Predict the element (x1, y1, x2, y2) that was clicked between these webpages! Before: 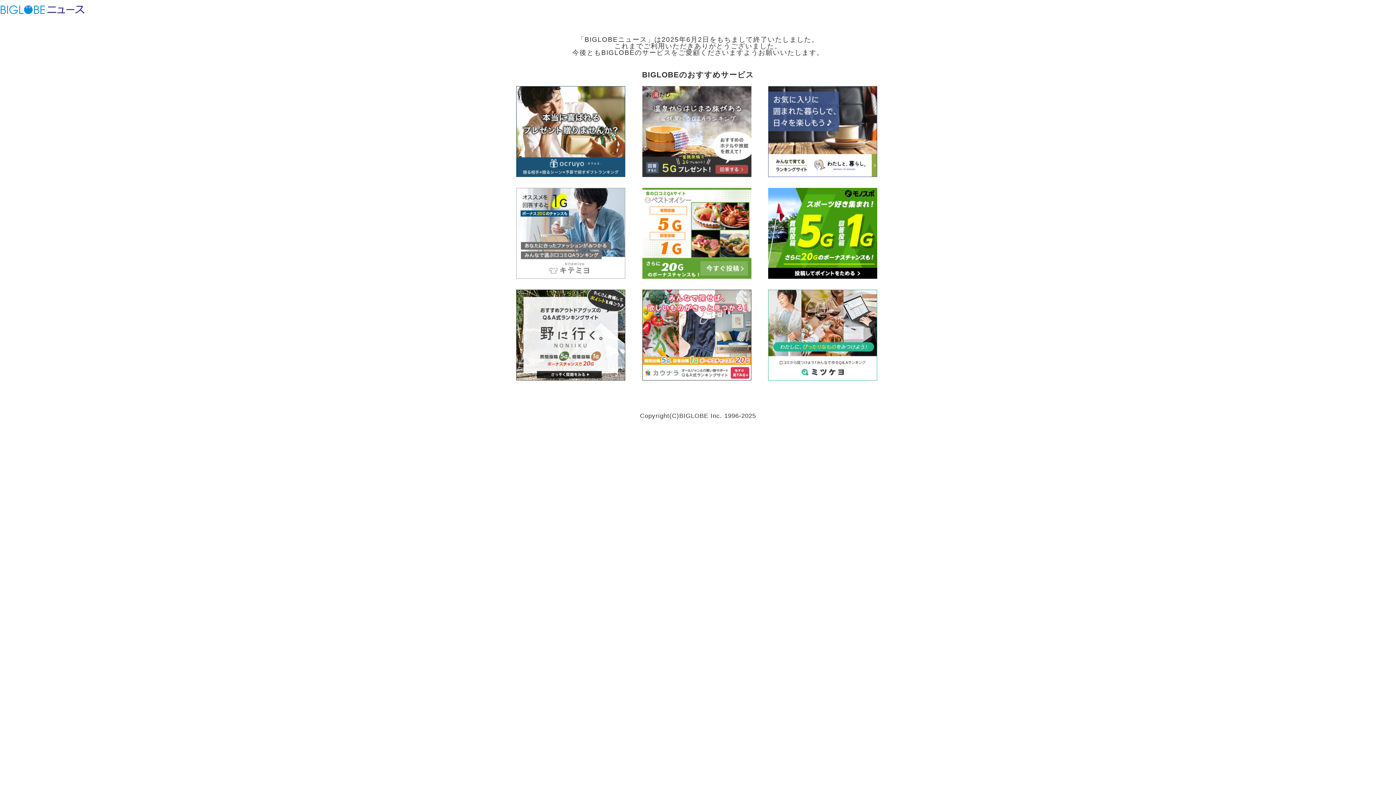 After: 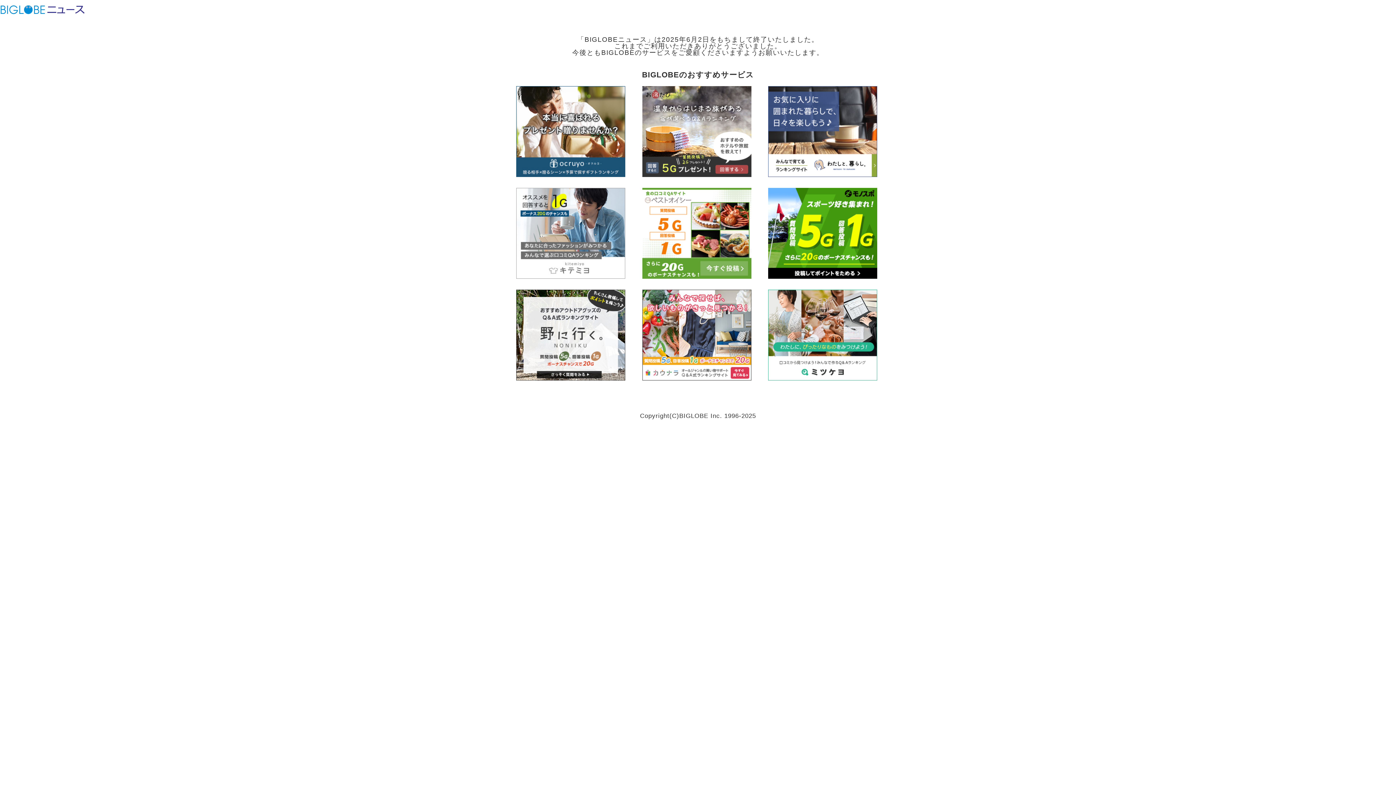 Action: bbox: (516, 372, 625, 382)